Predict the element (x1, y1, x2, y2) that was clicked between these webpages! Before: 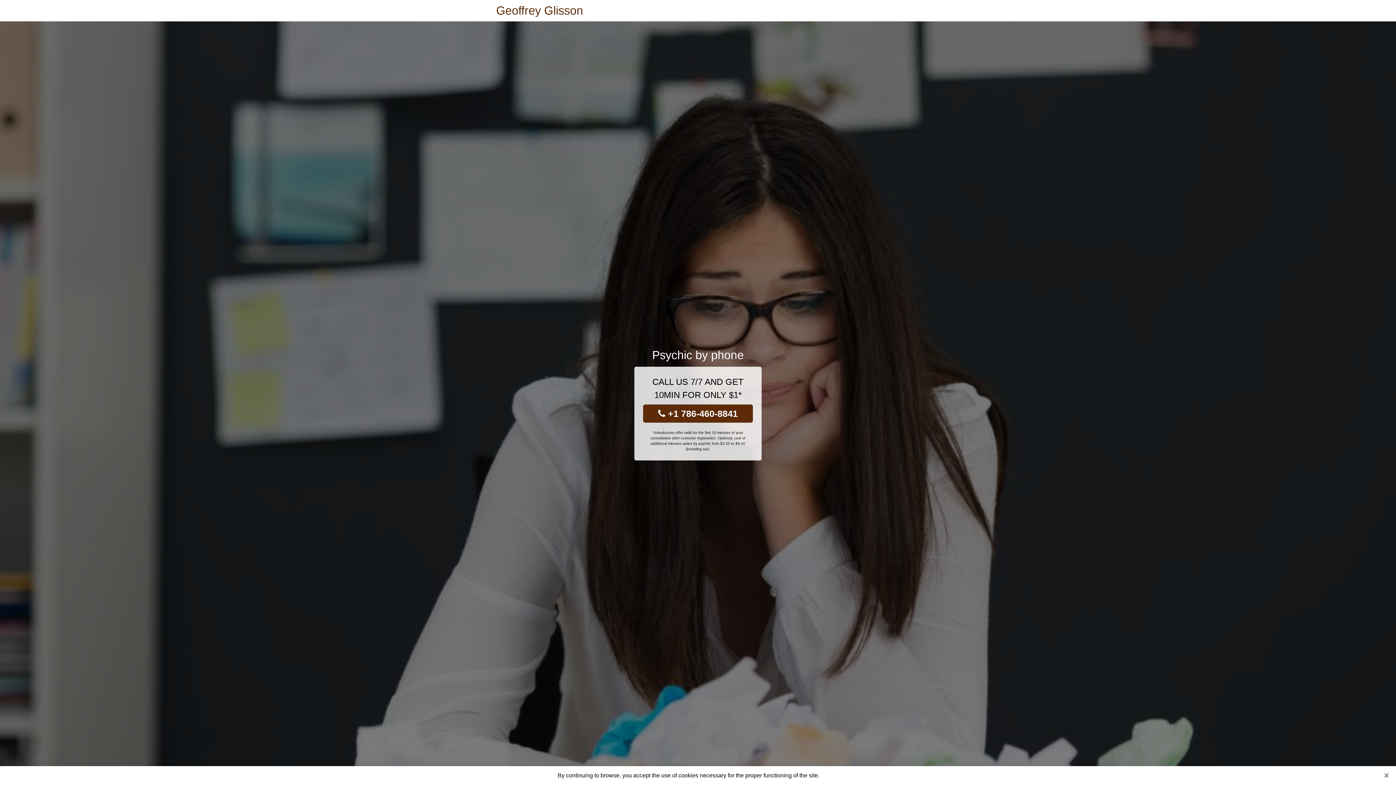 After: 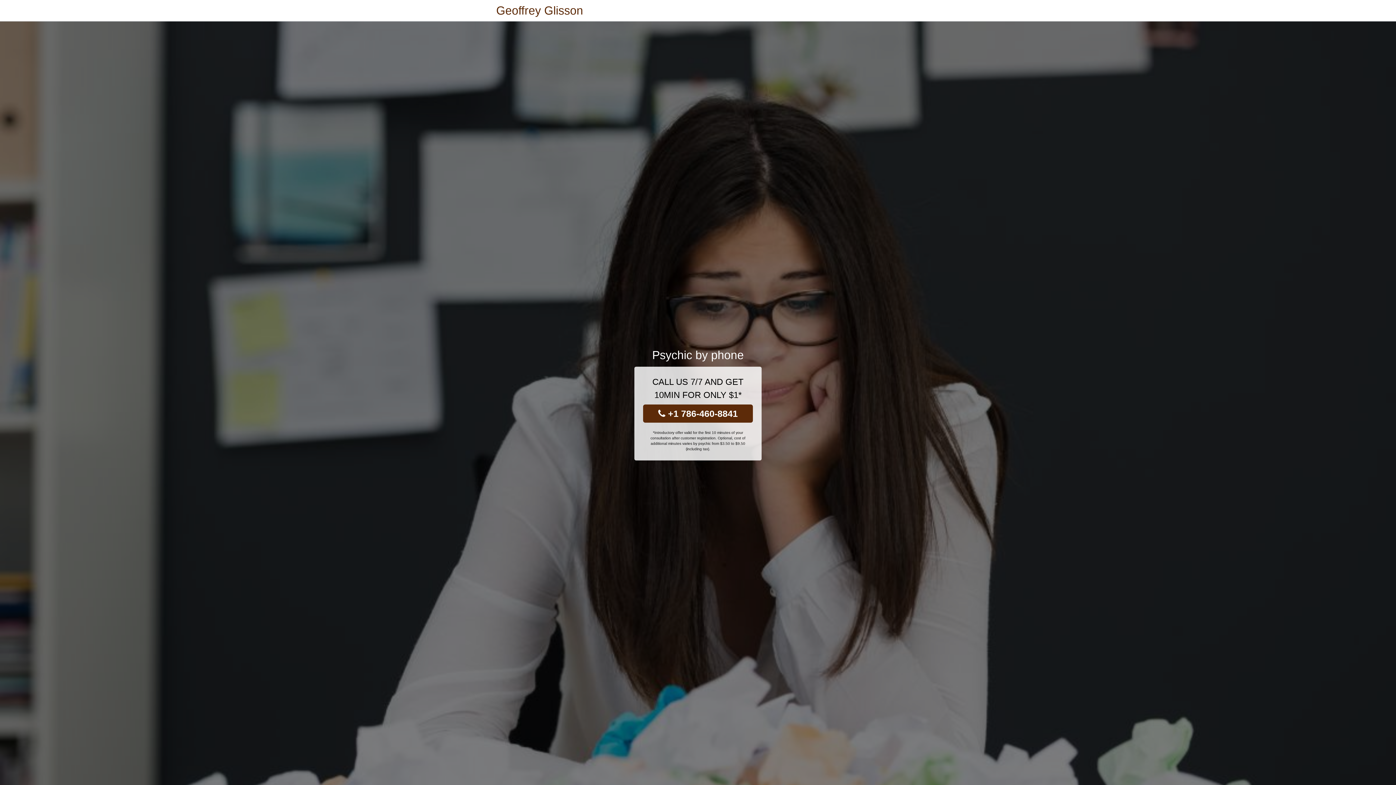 Action: label: Close bbox: (1381, 770, 1392, 781)